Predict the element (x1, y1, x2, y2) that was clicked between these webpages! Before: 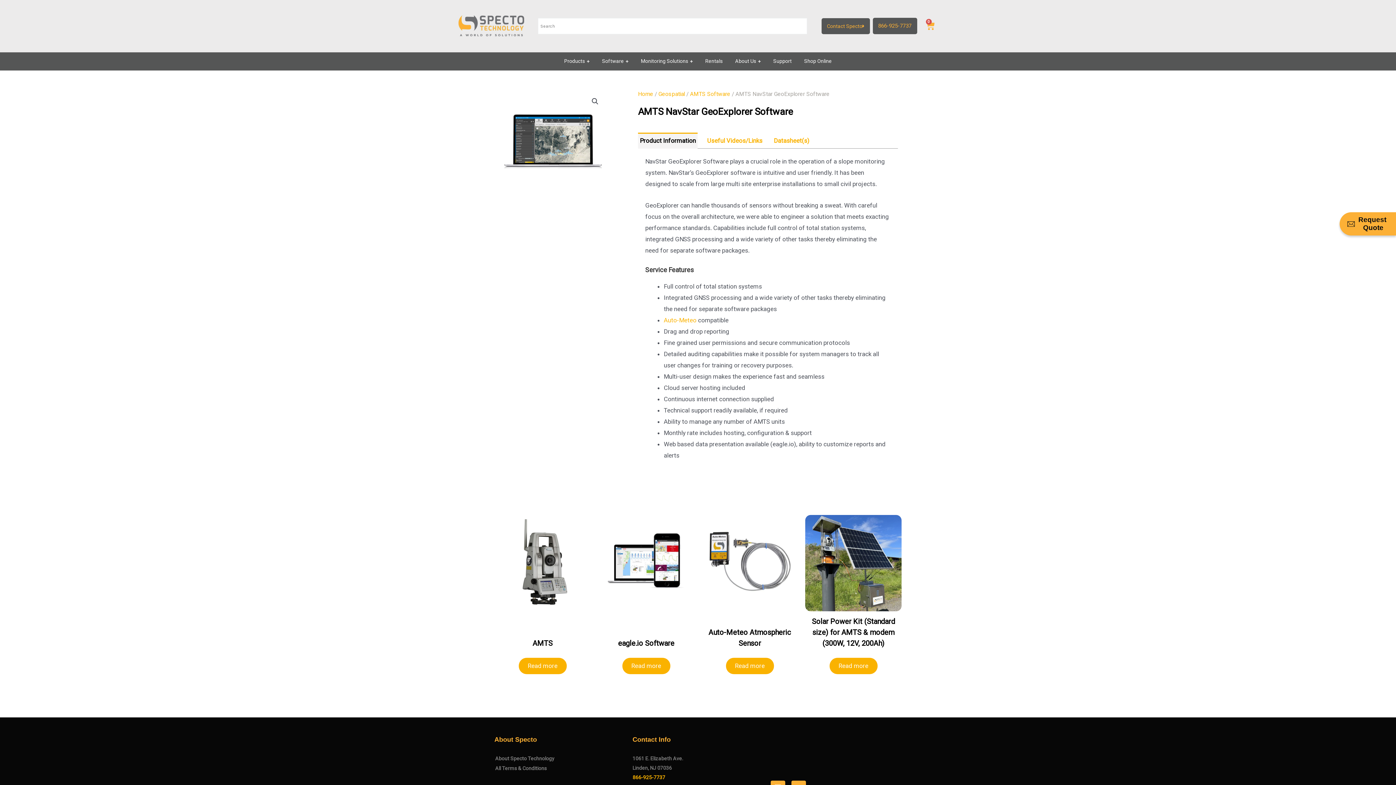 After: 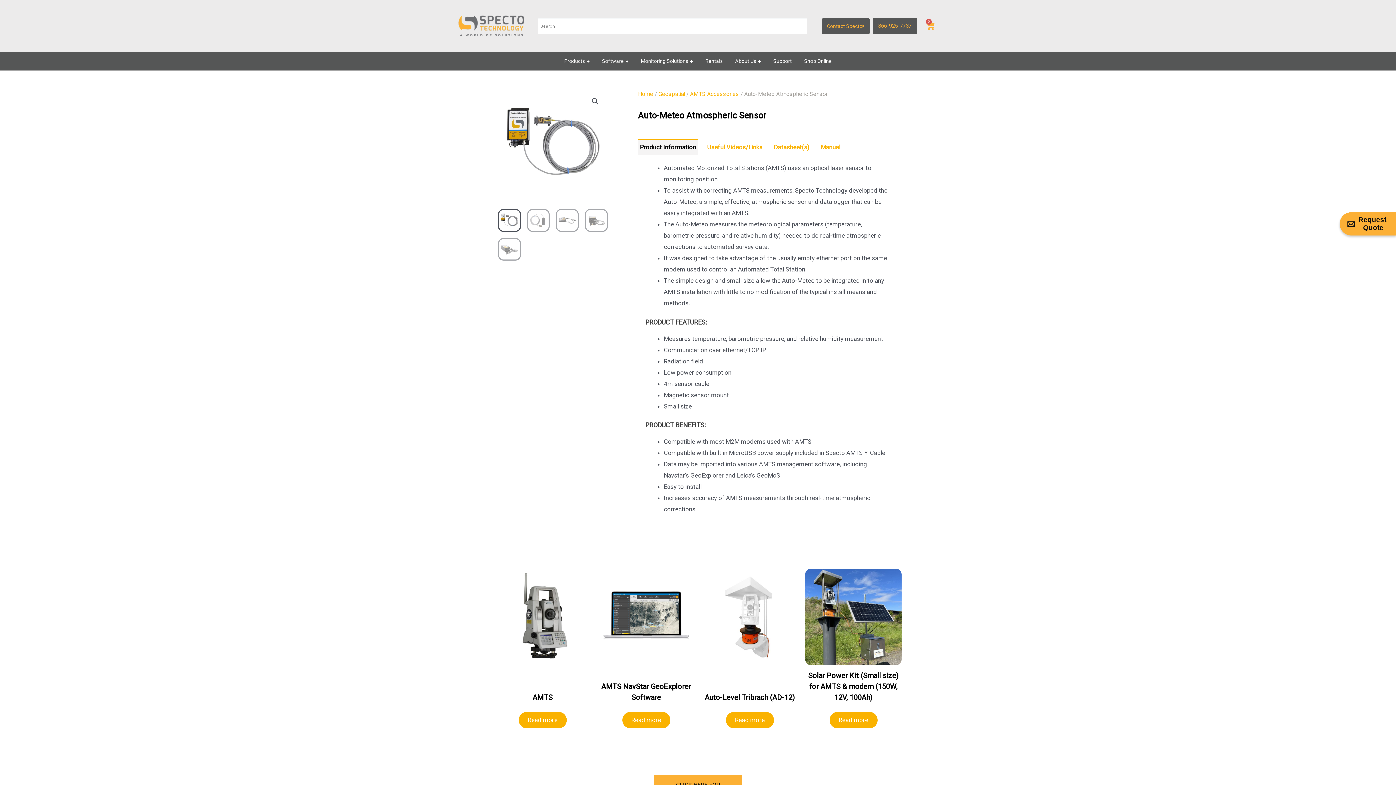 Action: label: Auto-Meteo Atmospheric Sensor bbox: (701, 627, 798, 651)